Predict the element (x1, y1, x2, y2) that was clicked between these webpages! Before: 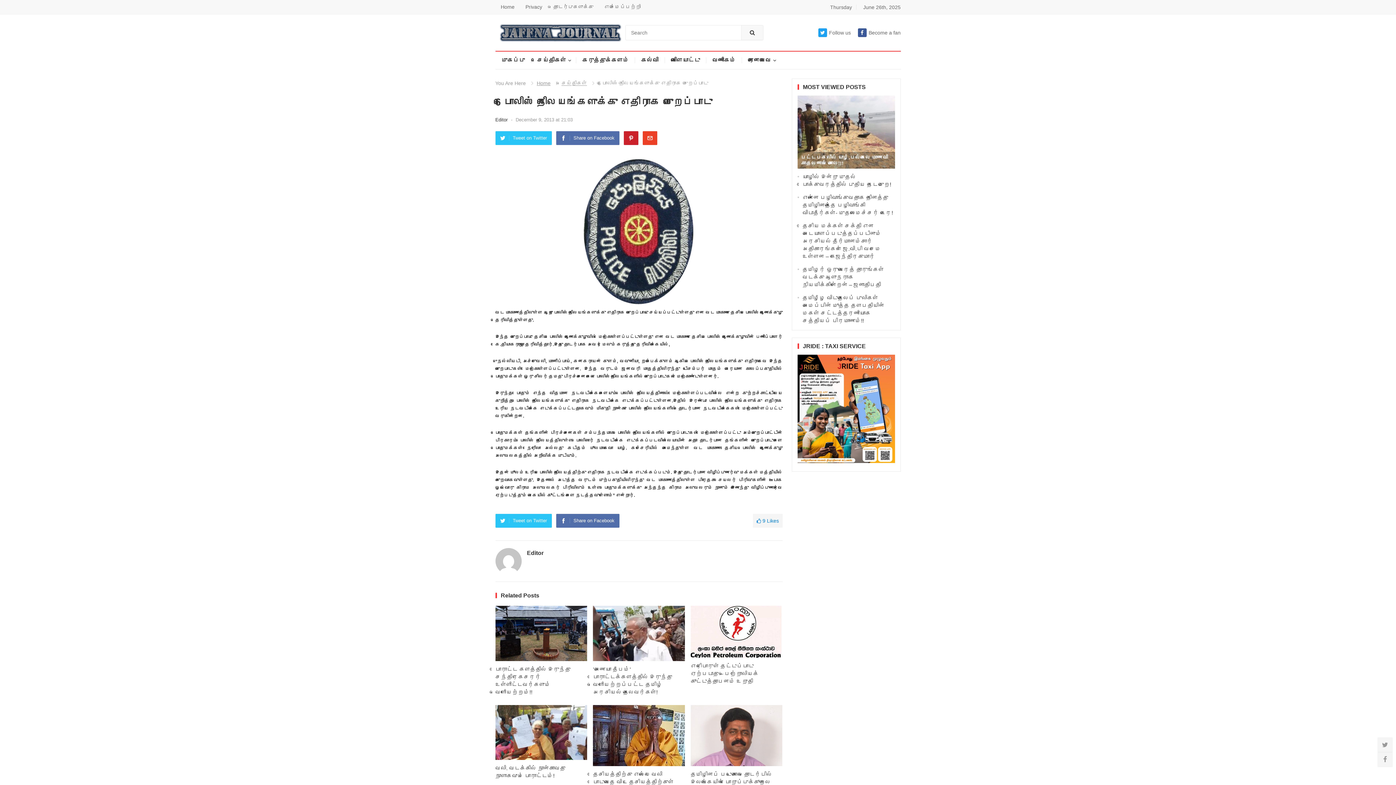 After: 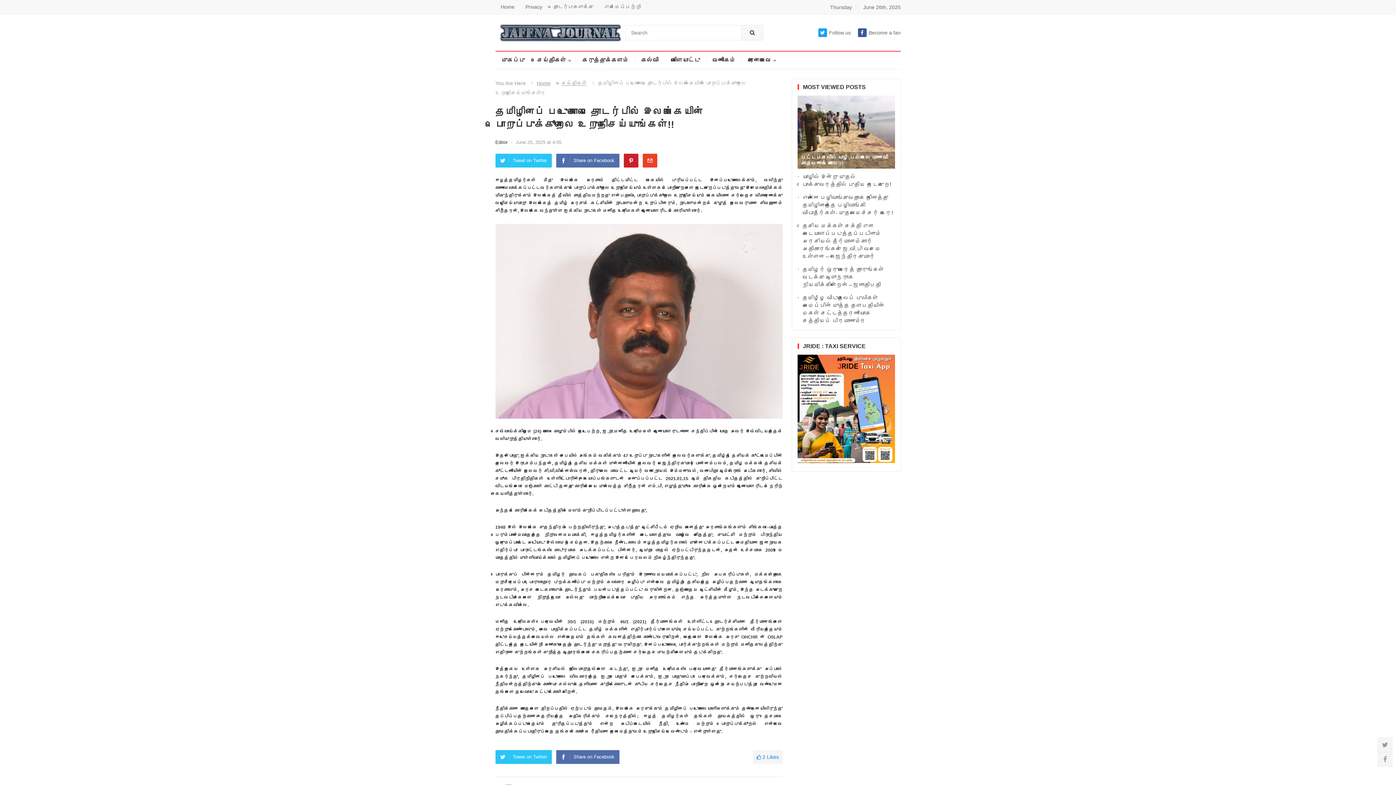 Action: bbox: (690, 705, 782, 766)